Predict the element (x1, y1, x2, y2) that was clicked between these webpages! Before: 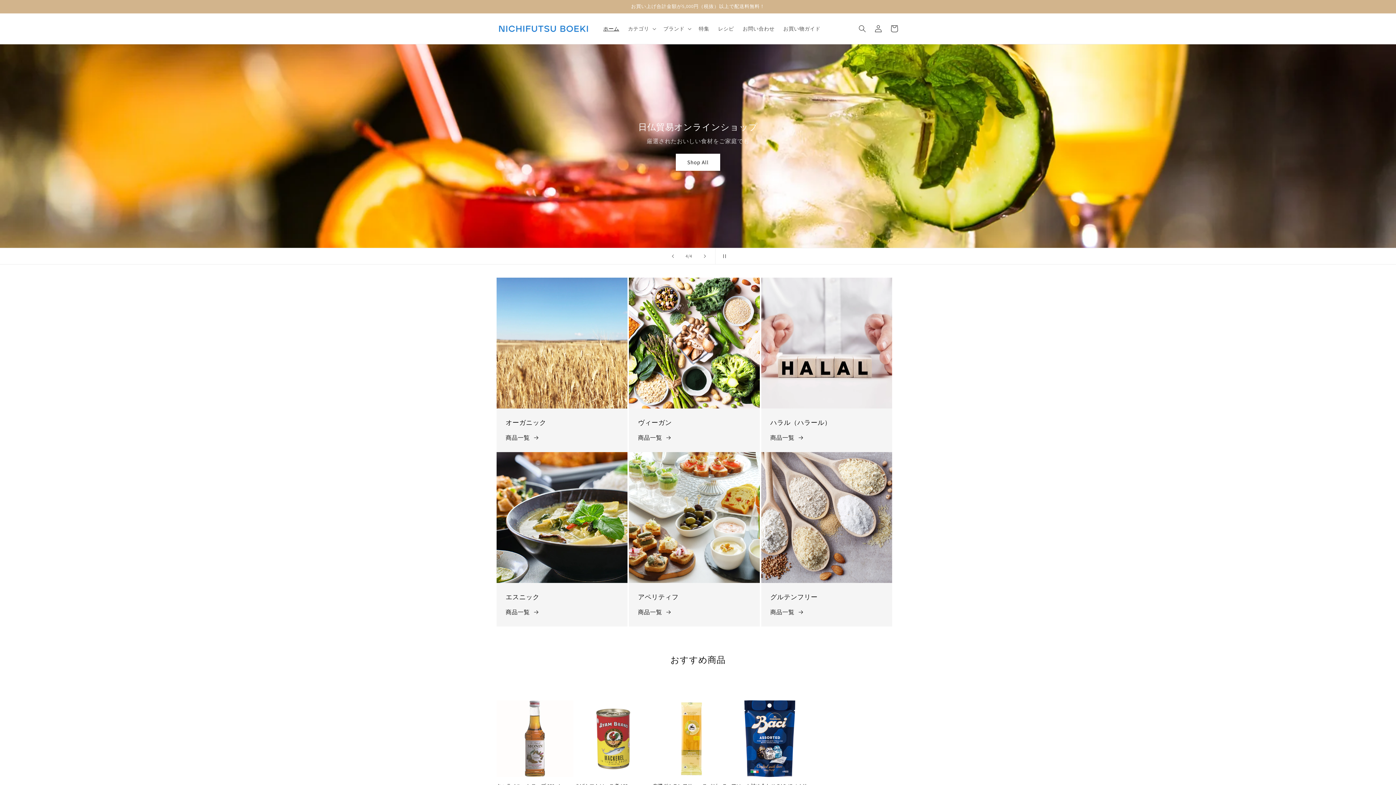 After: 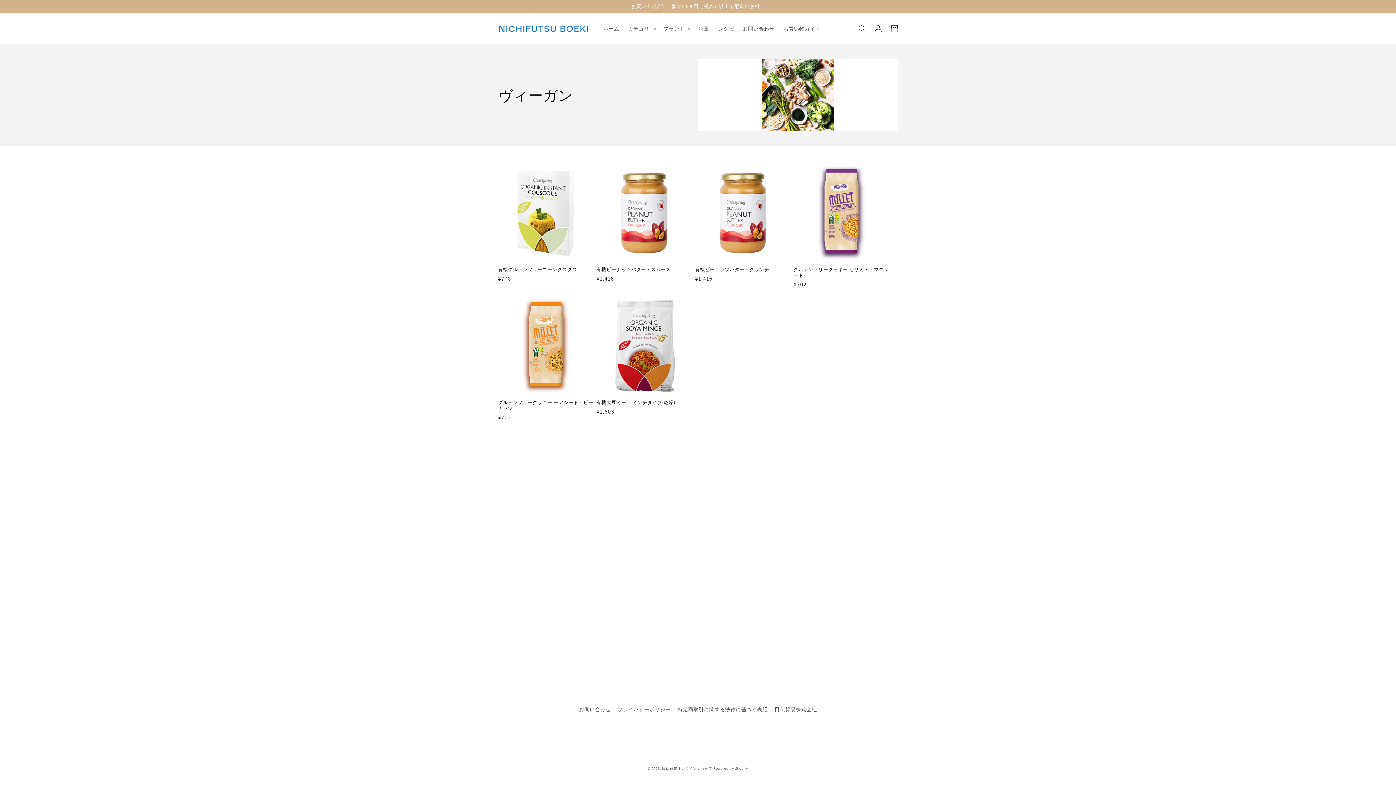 Action: label: 商品一覧  bbox: (638, 433, 671, 443)